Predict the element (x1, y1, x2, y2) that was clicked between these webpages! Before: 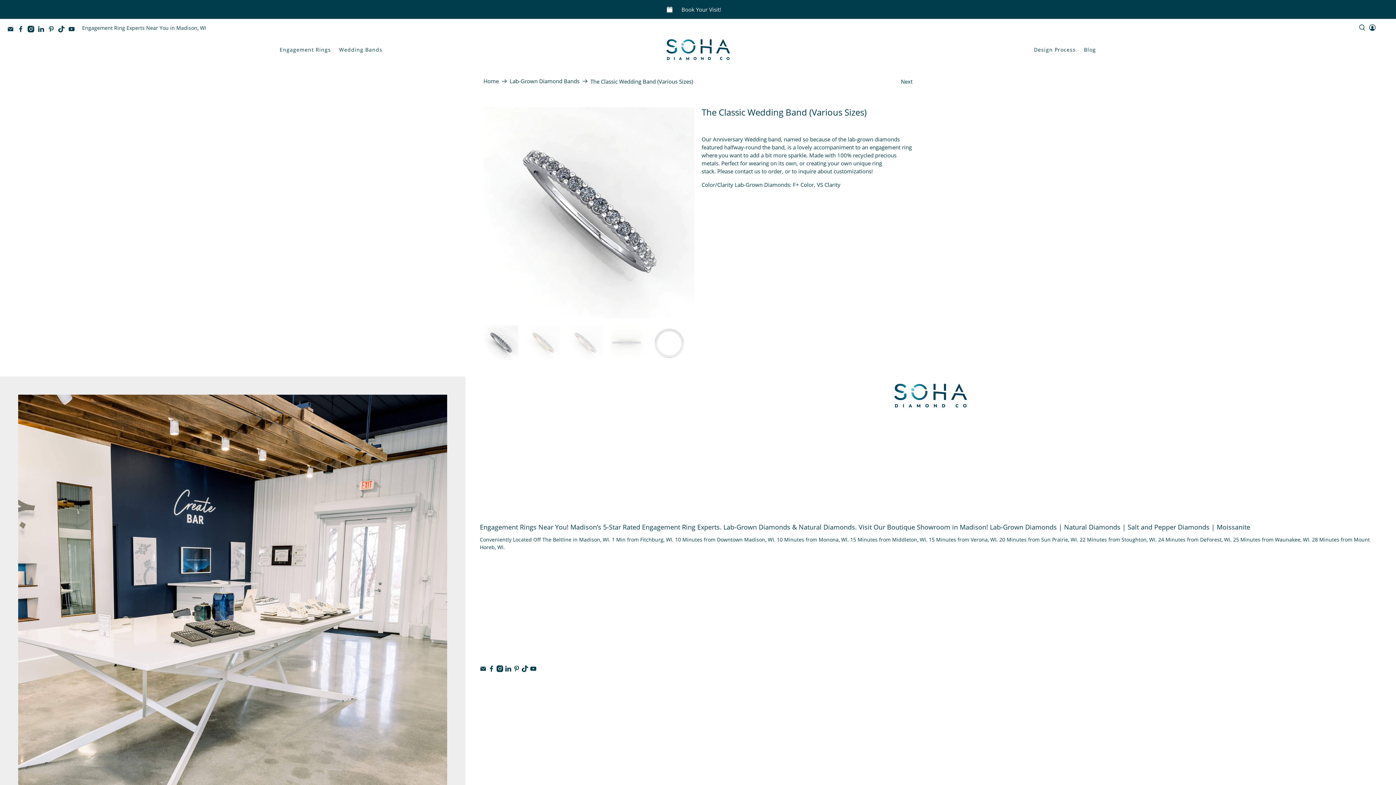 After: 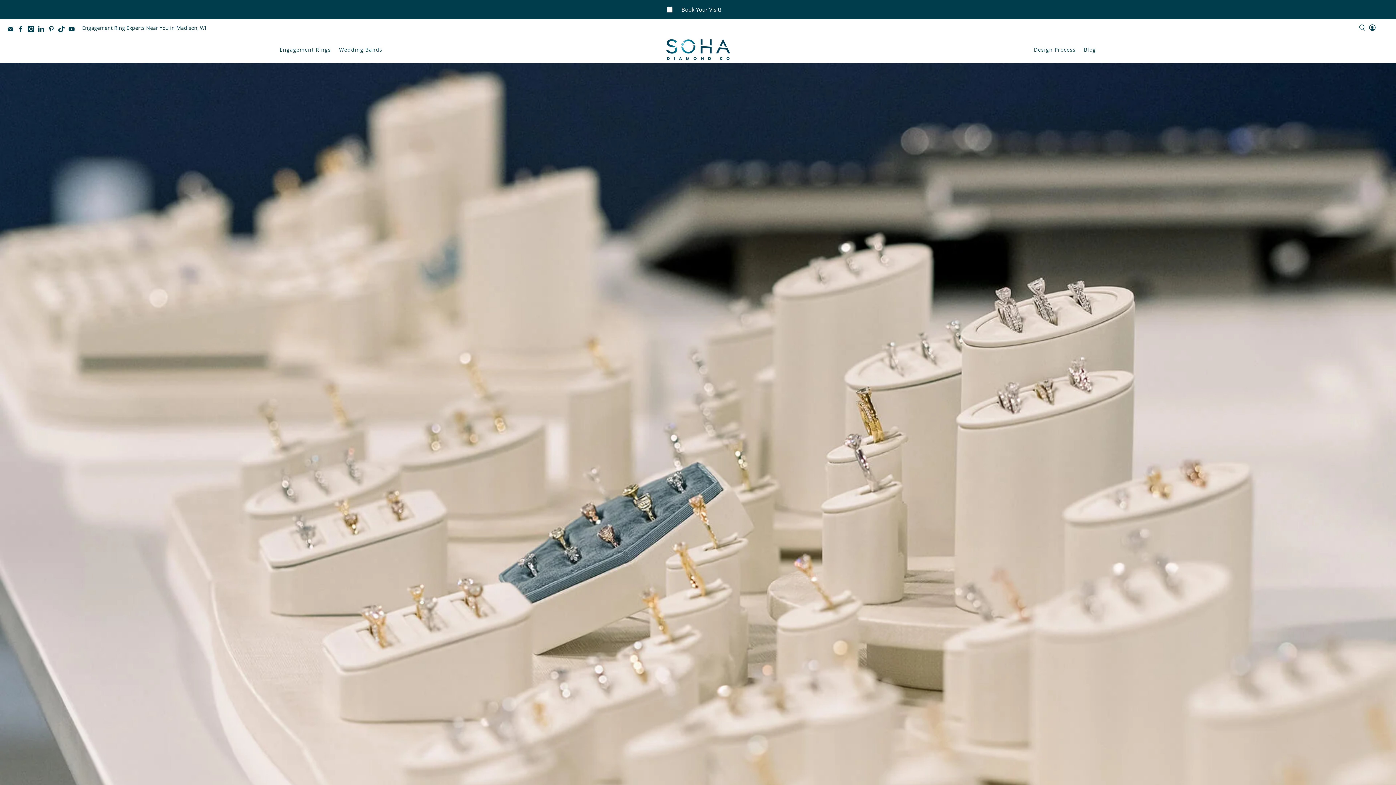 Action: bbox: (275, 40, 335, 58) label: Engagement Rings